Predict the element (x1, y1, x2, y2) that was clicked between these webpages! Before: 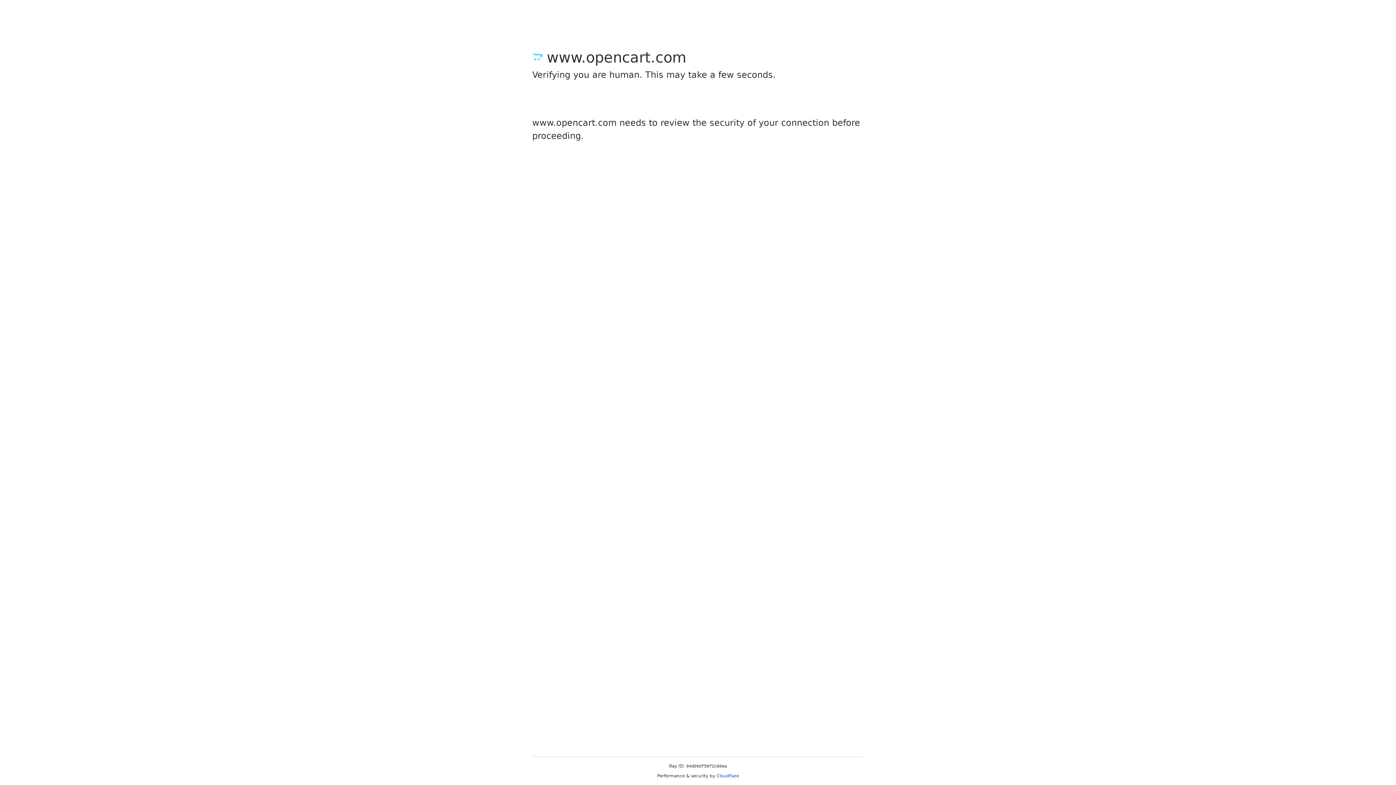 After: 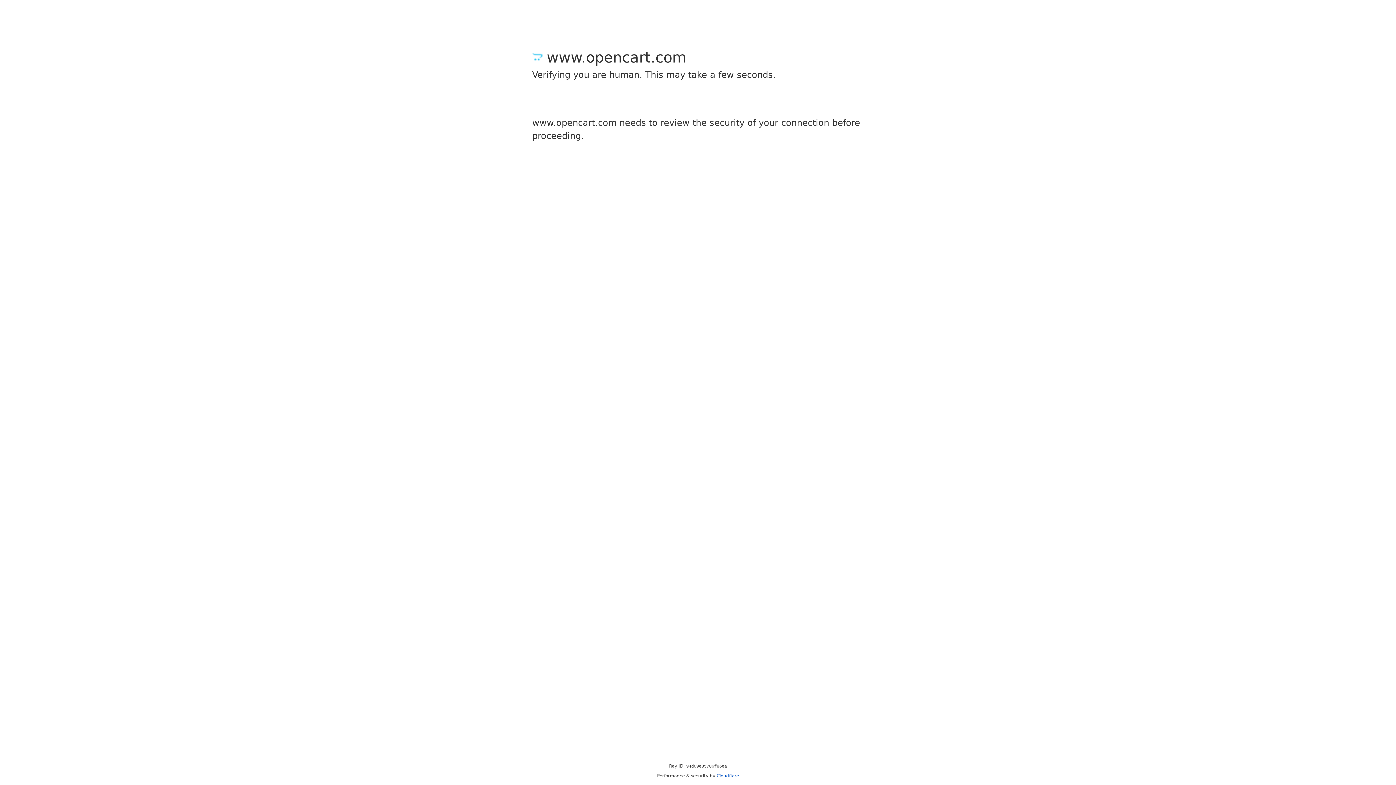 Action: bbox: (716, 773, 739, 778) label: Cloudflare